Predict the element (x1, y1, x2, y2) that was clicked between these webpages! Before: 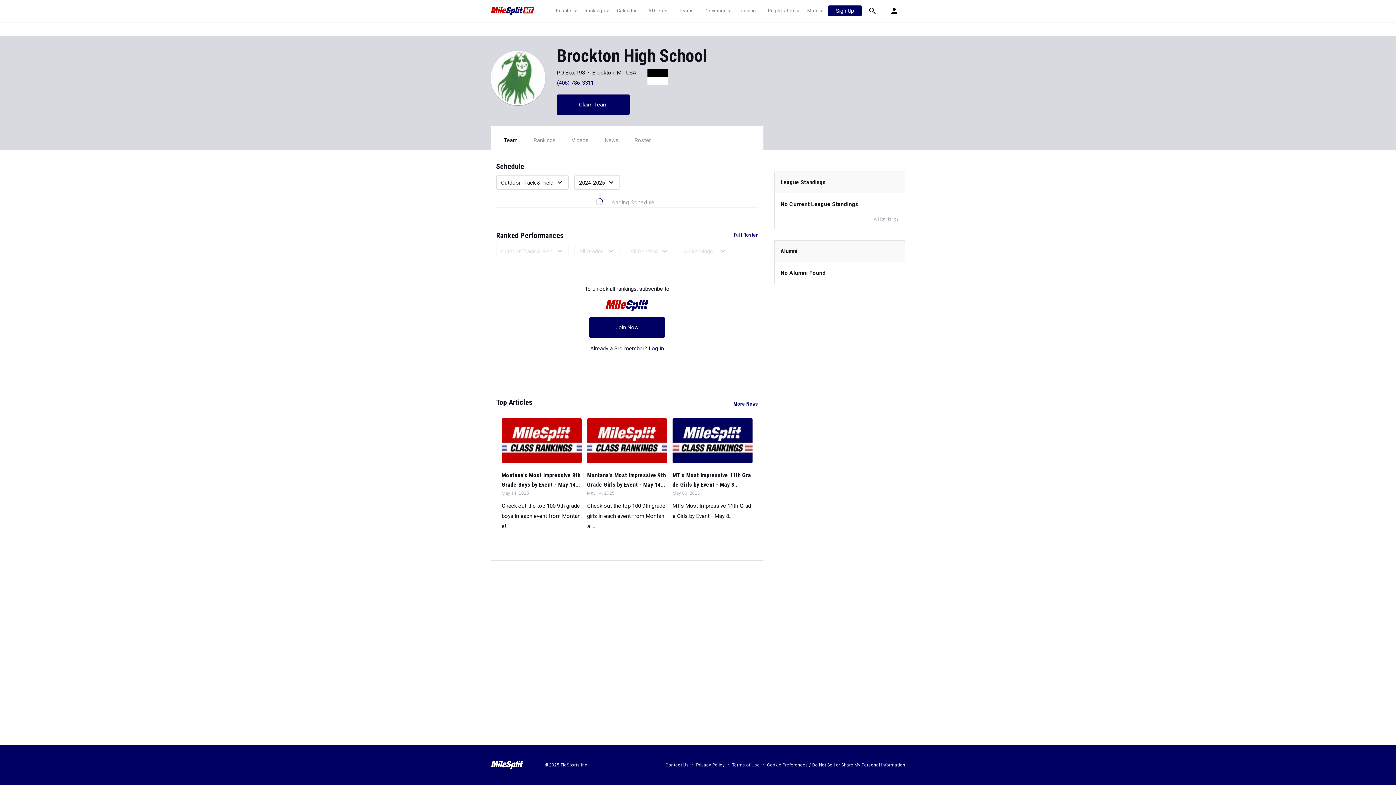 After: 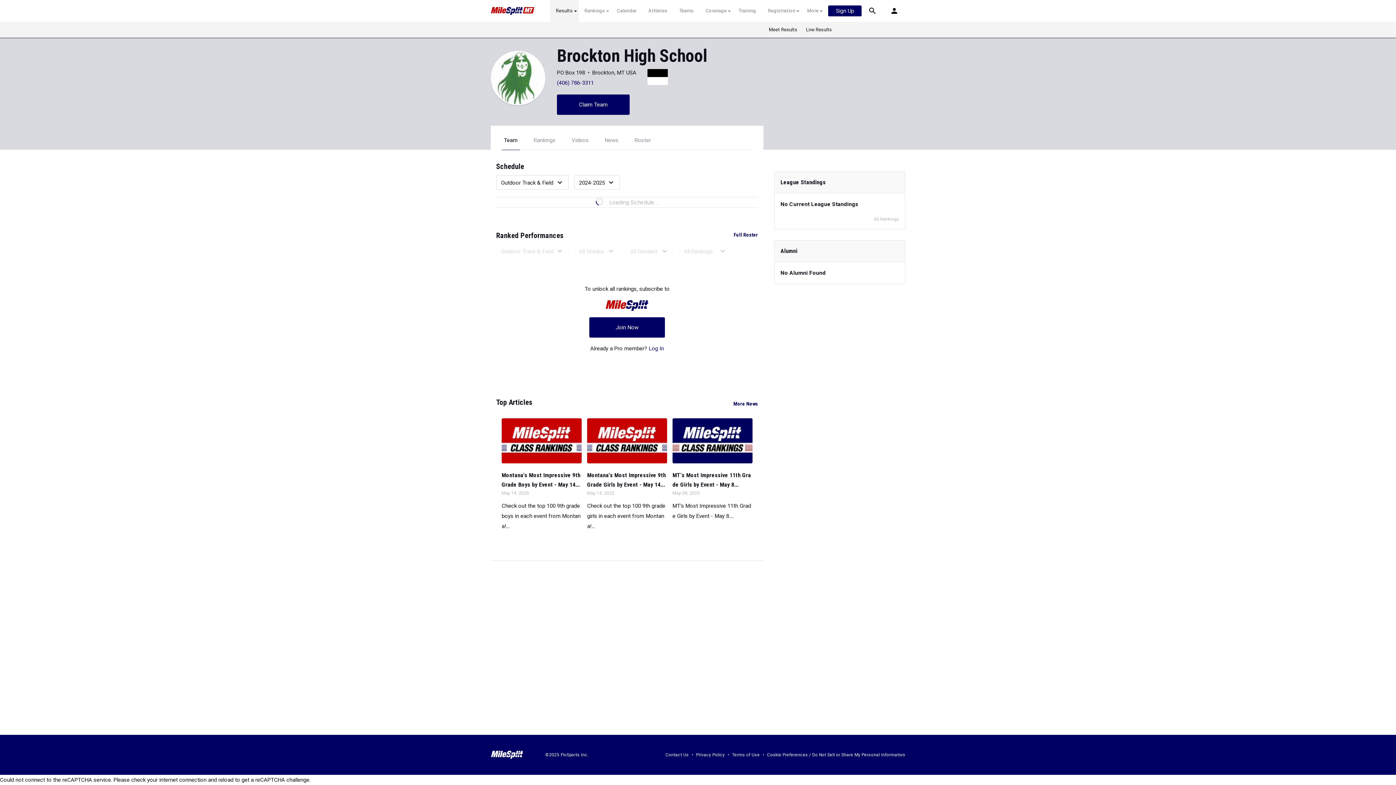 Action: bbox: (551, 7, 576, 14) label: Results